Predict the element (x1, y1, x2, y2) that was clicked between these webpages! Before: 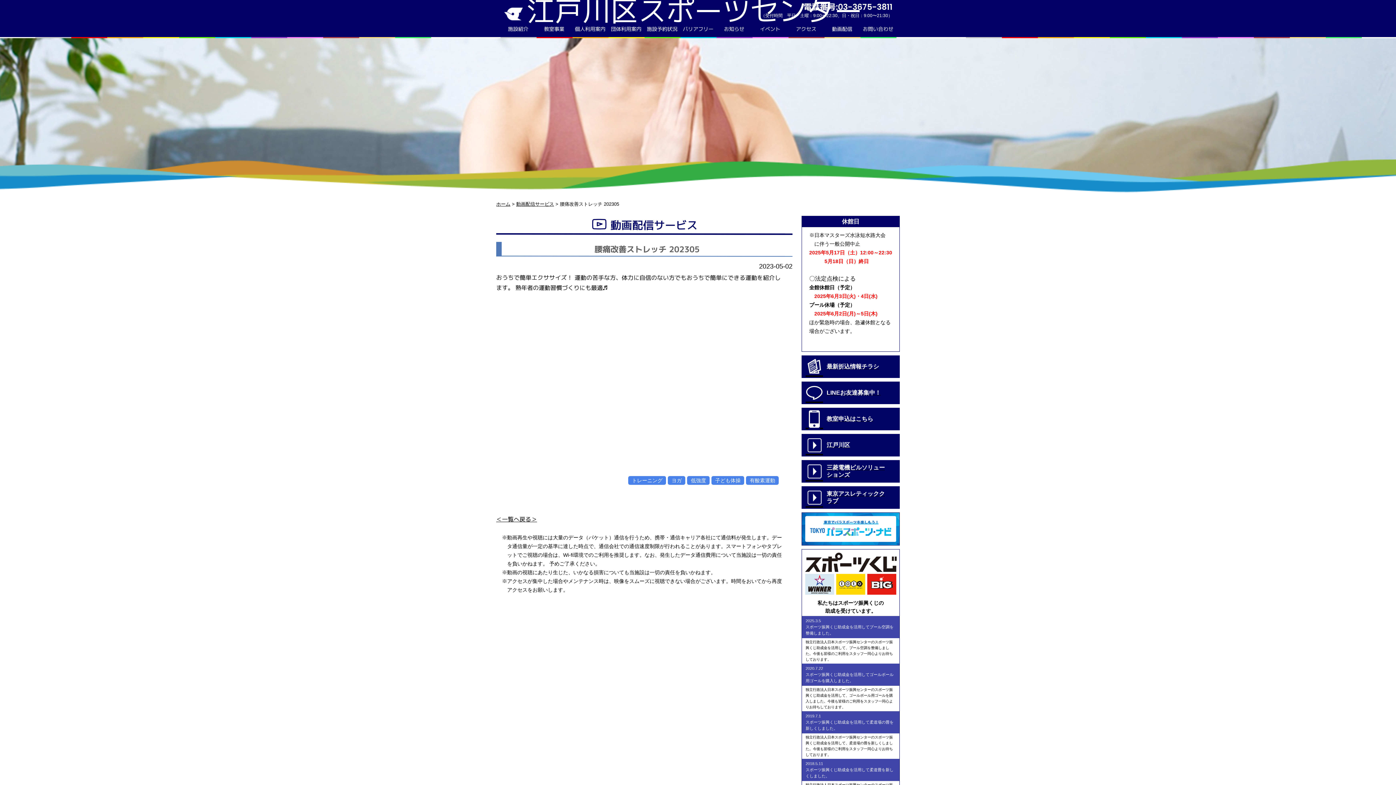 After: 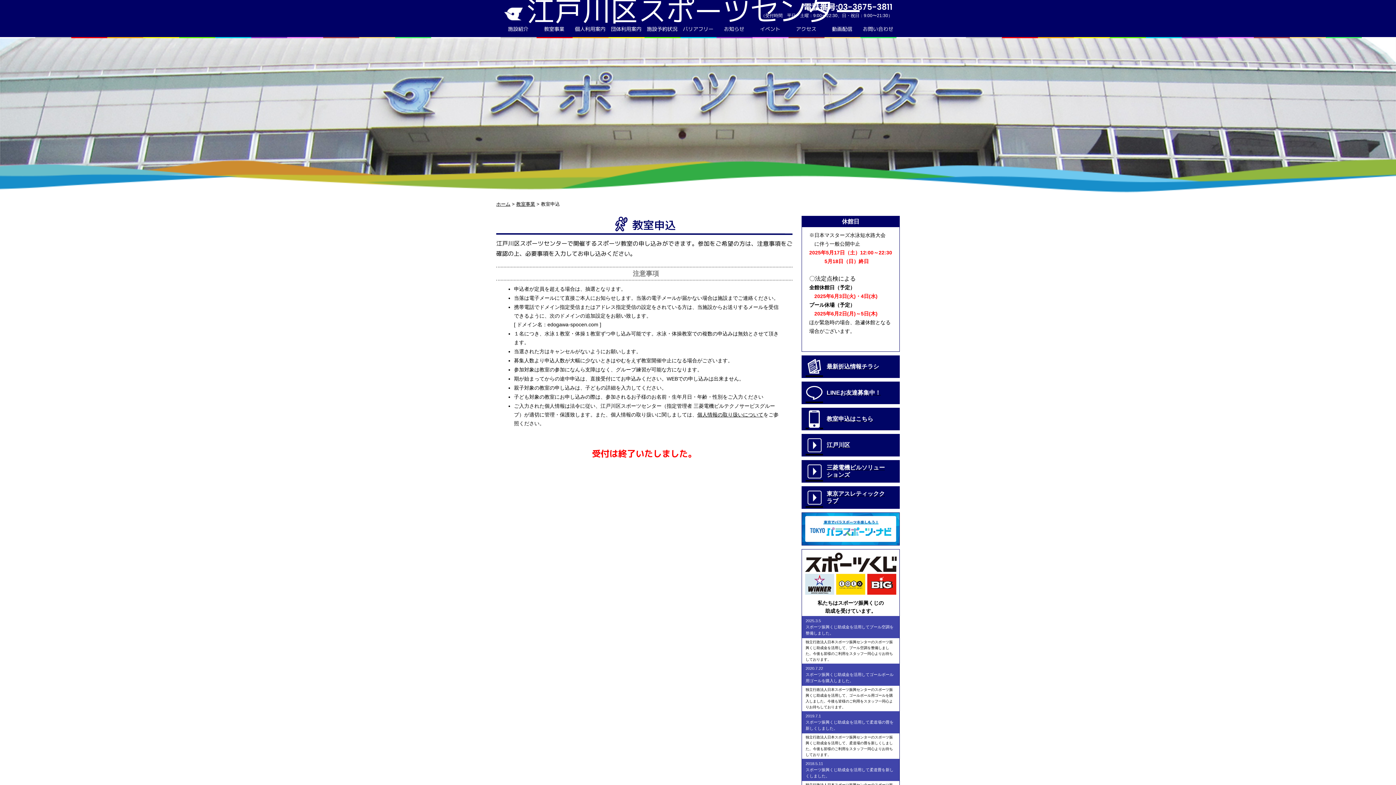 Action: bbox: (802, 408, 899, 430) label: 教室申込はこちら